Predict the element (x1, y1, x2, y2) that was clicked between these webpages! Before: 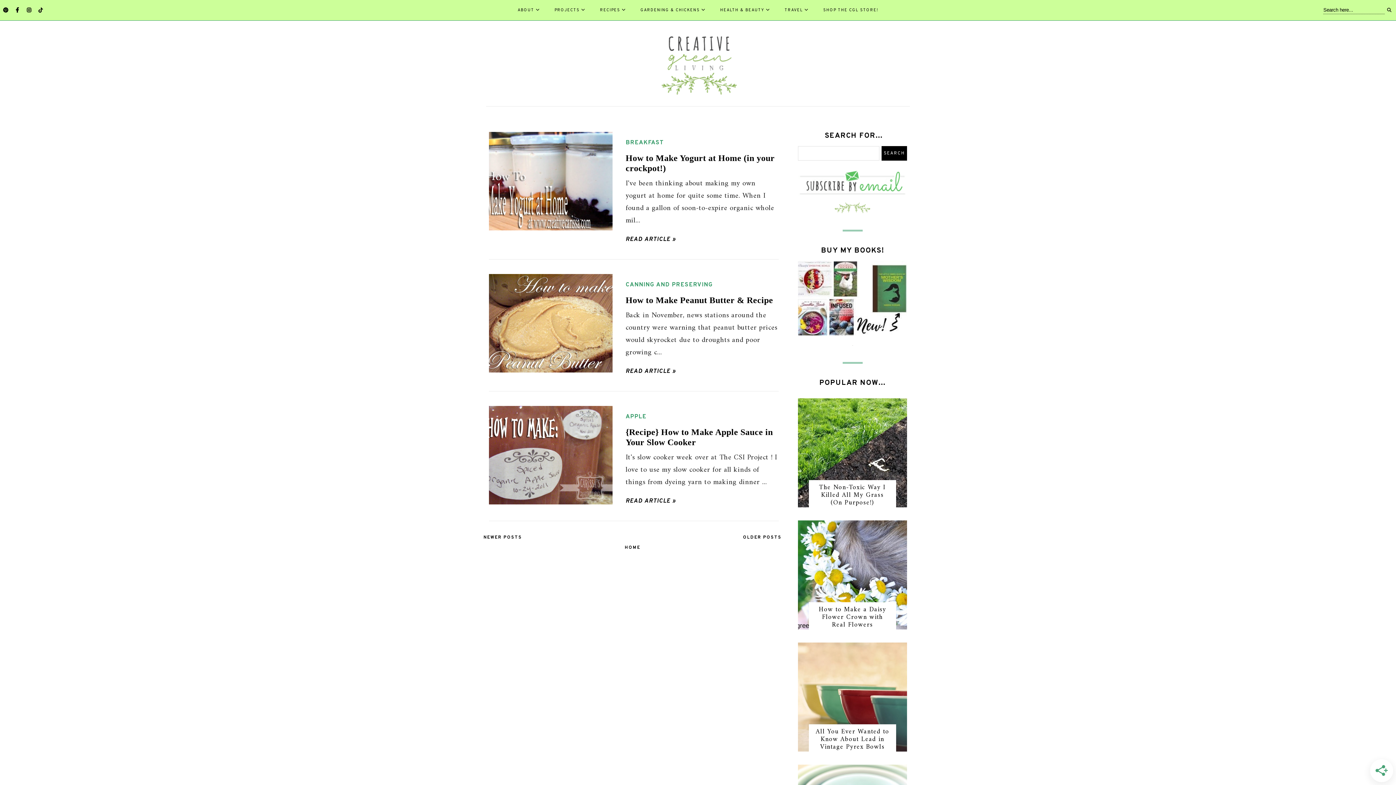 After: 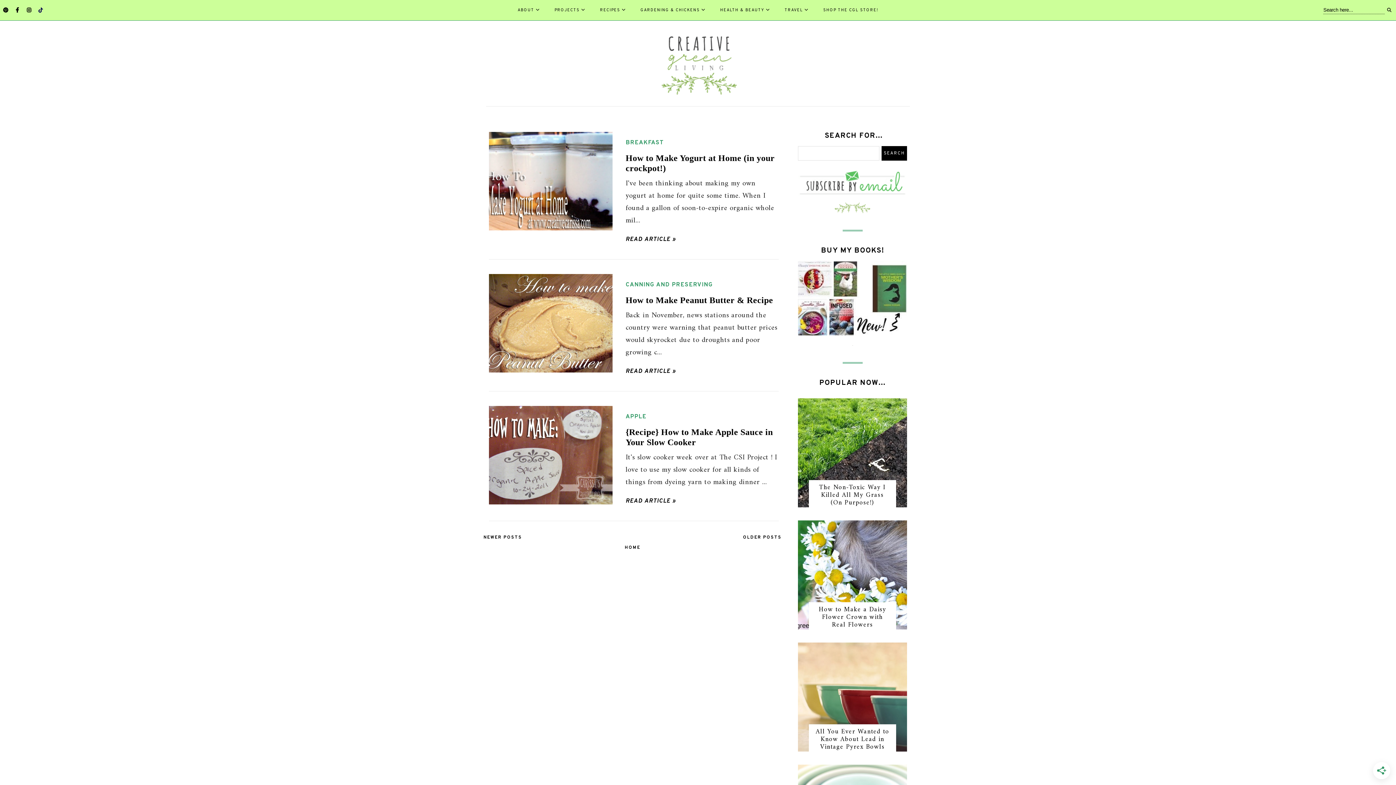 Action: bbox: (35, 0, 45, 13)